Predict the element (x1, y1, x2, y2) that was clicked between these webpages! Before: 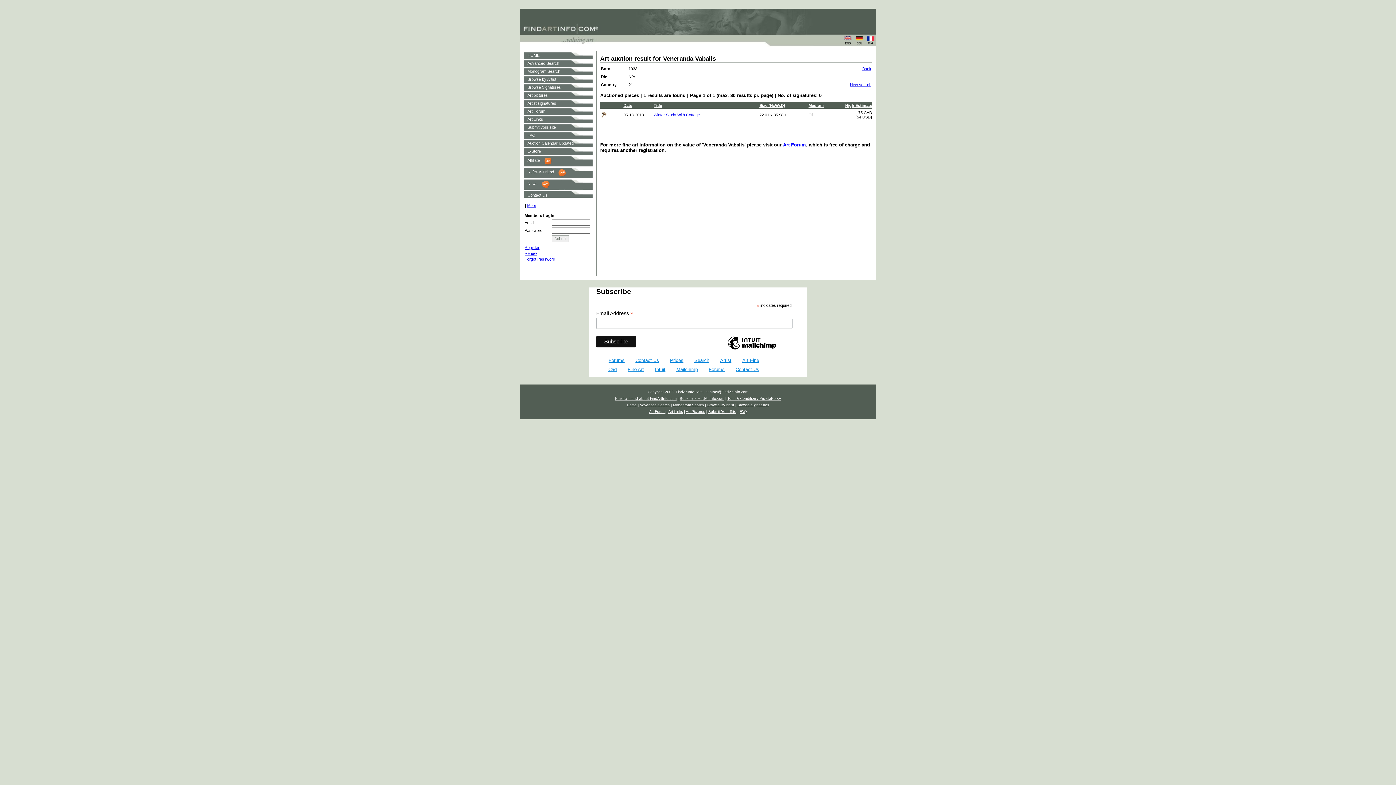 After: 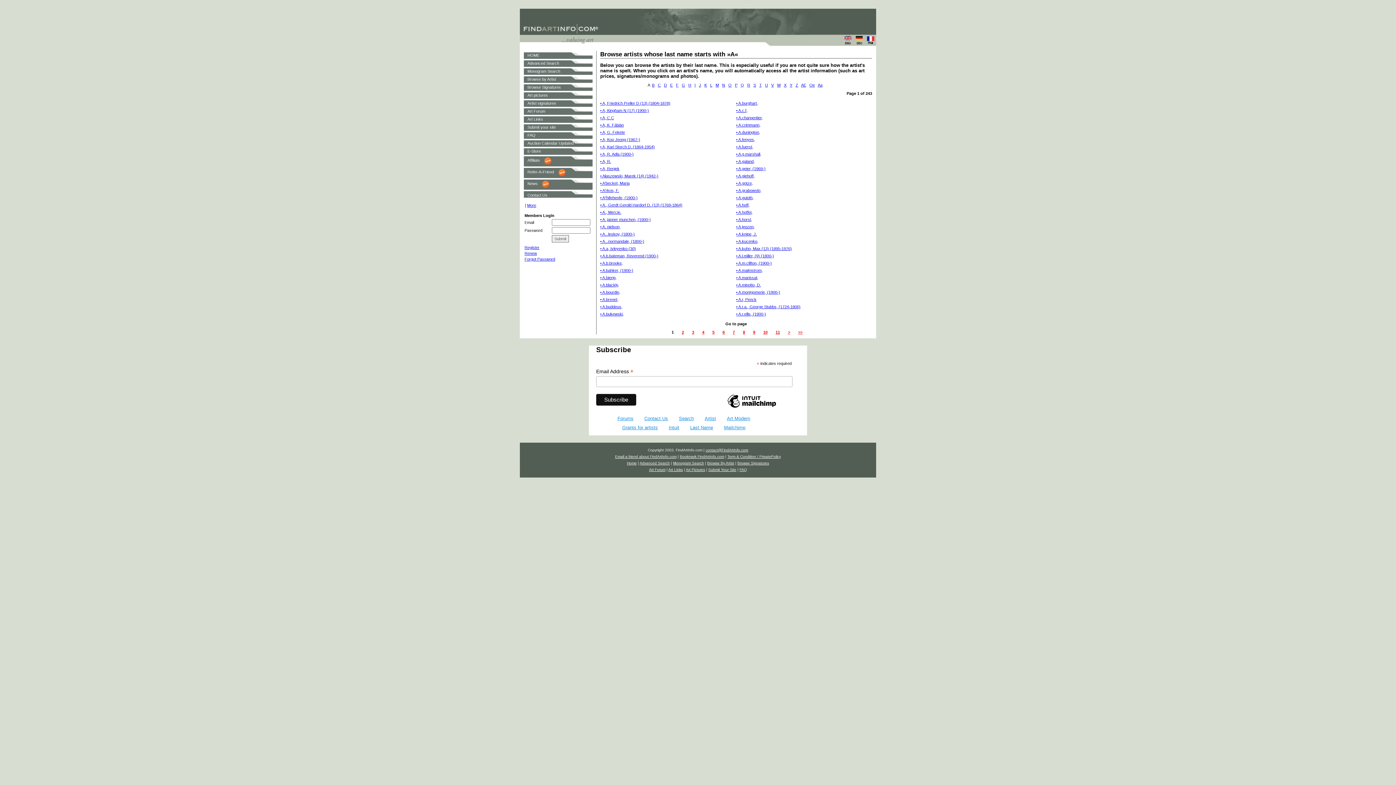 Action: bbox: (707, 403, 734, 407) label: Browse By Artist